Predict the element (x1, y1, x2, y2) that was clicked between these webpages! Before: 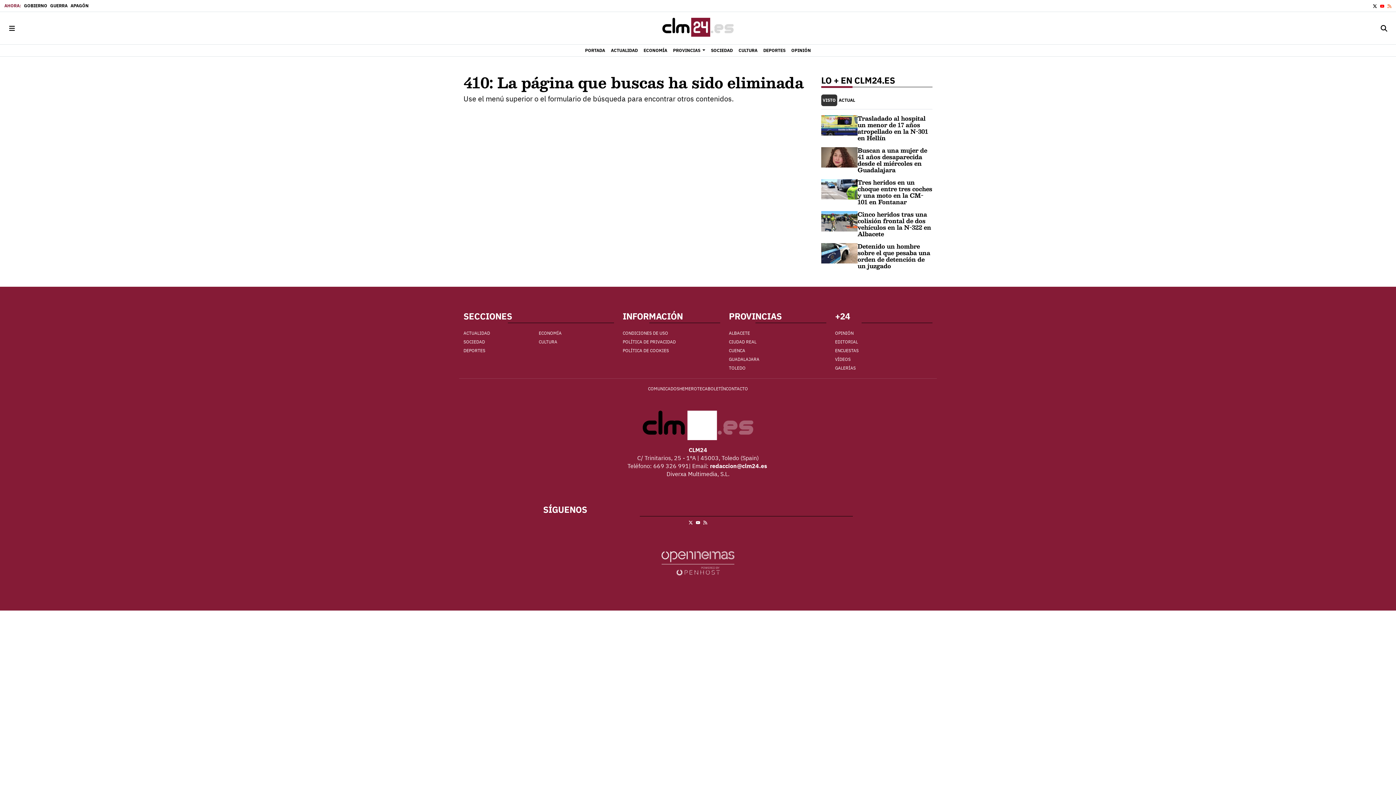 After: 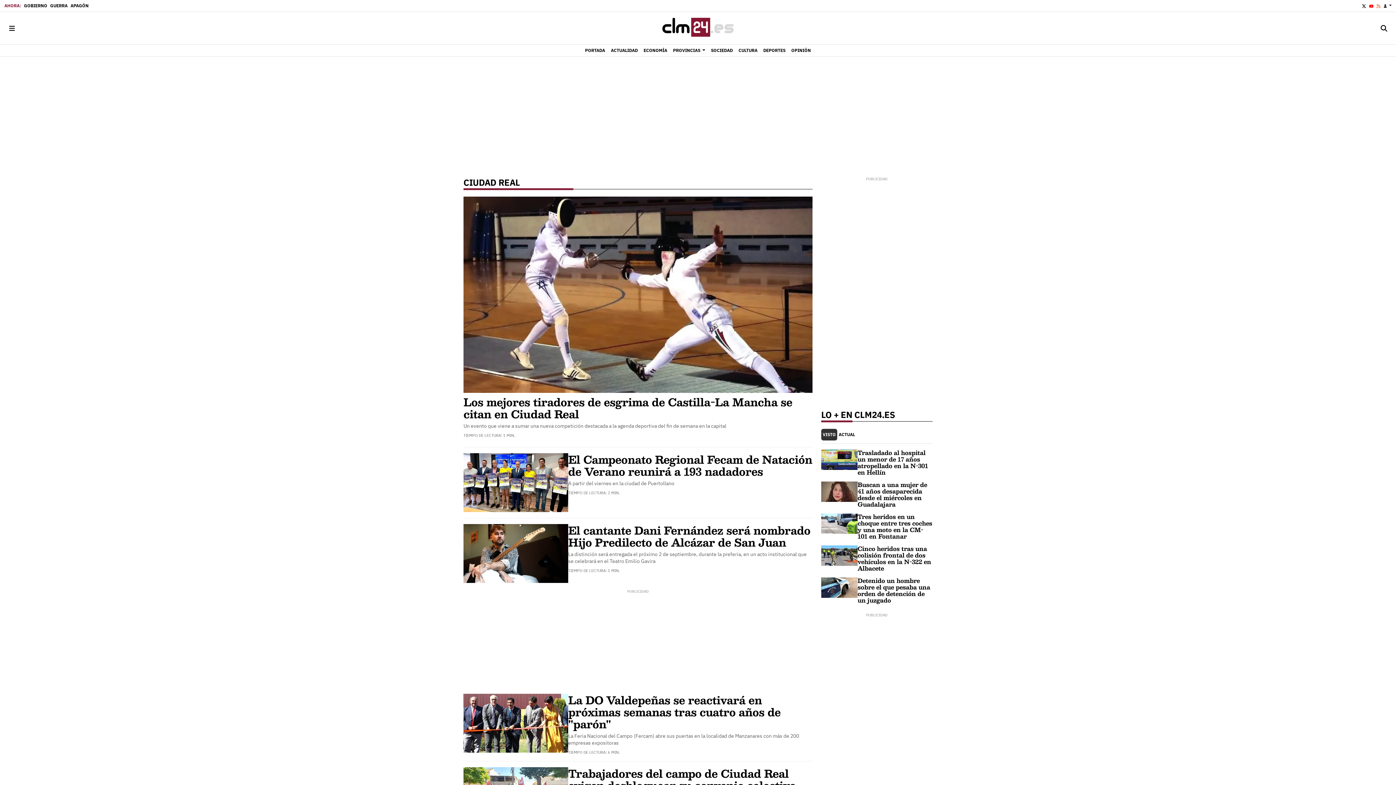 Action: bbox: (729, 337, 826, 346) label: CIUDAD REAL